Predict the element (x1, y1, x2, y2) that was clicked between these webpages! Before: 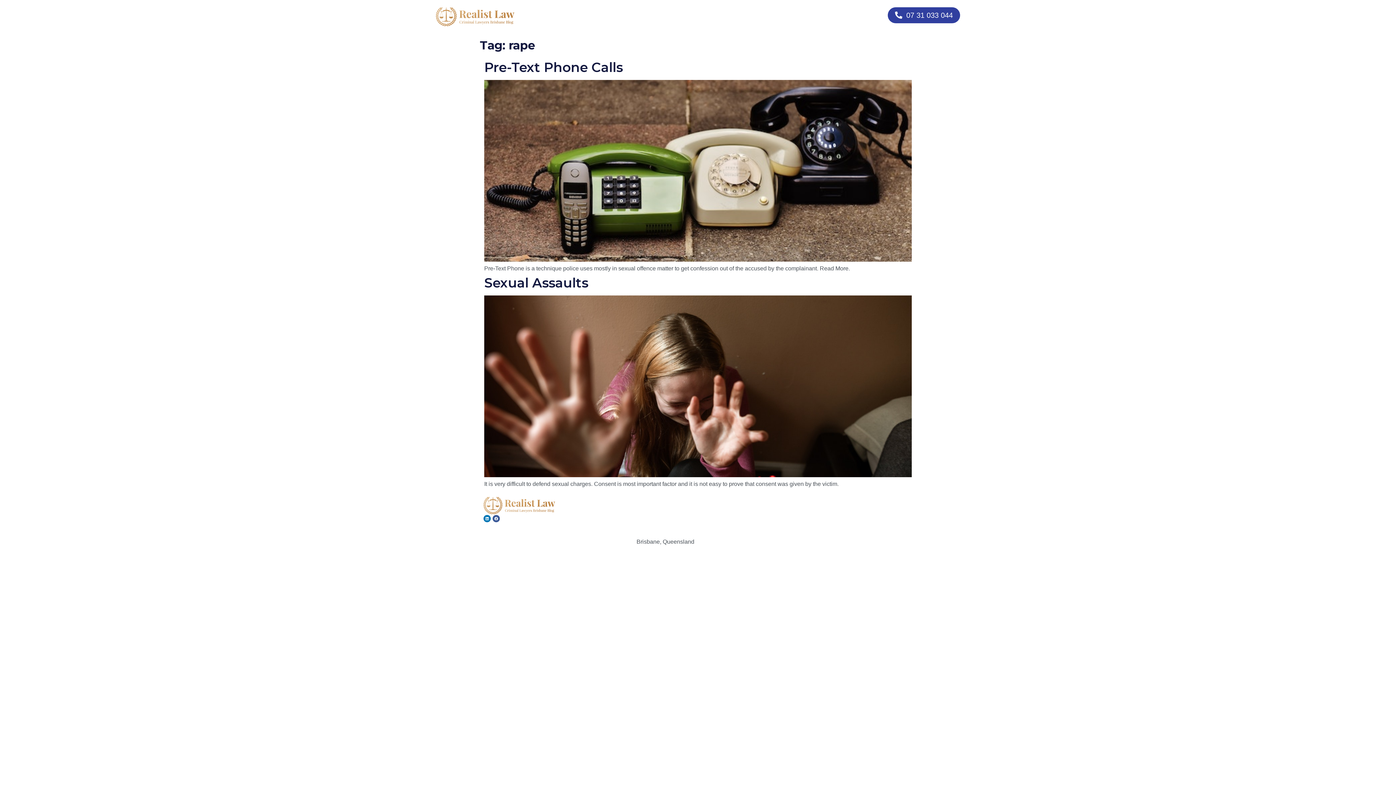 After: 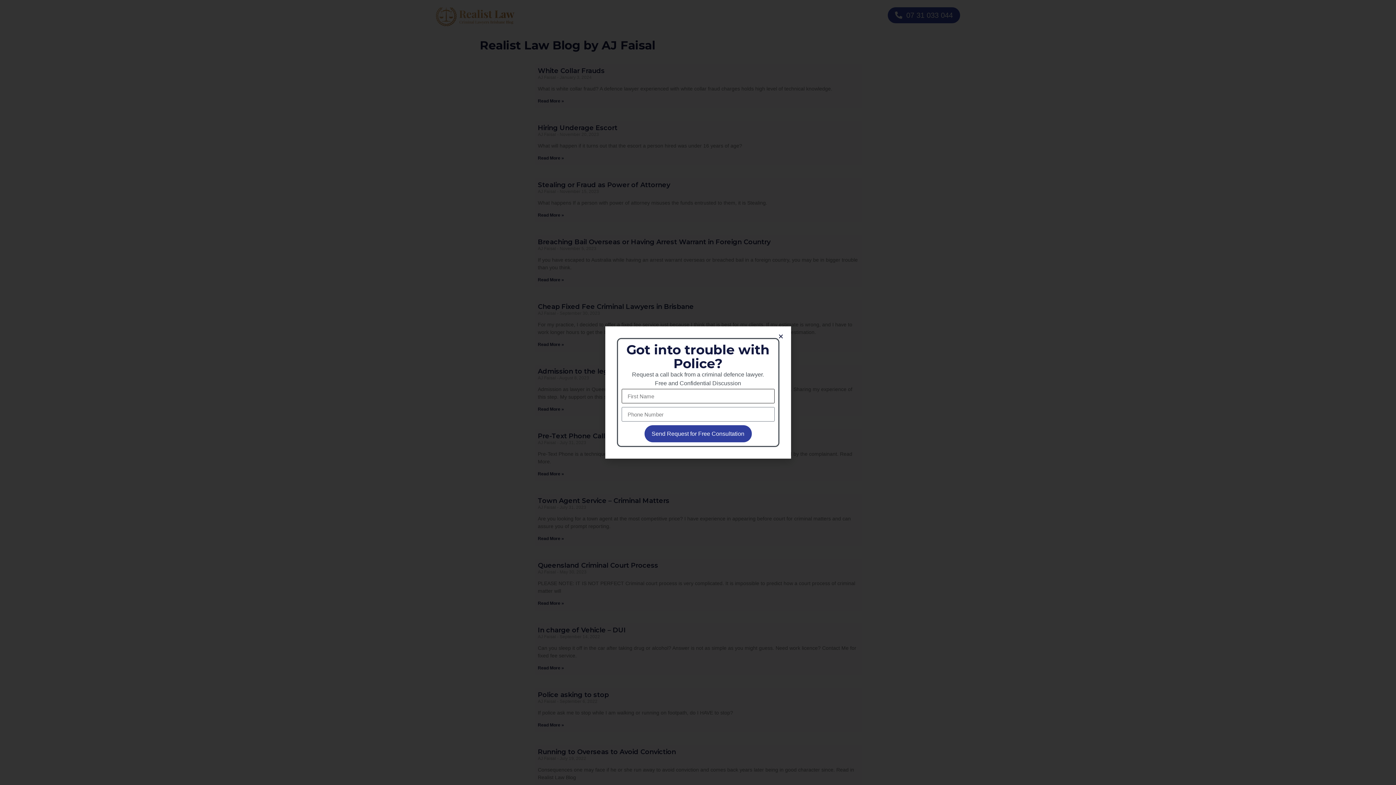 Action: bbox: (436, 7, 545, 26)